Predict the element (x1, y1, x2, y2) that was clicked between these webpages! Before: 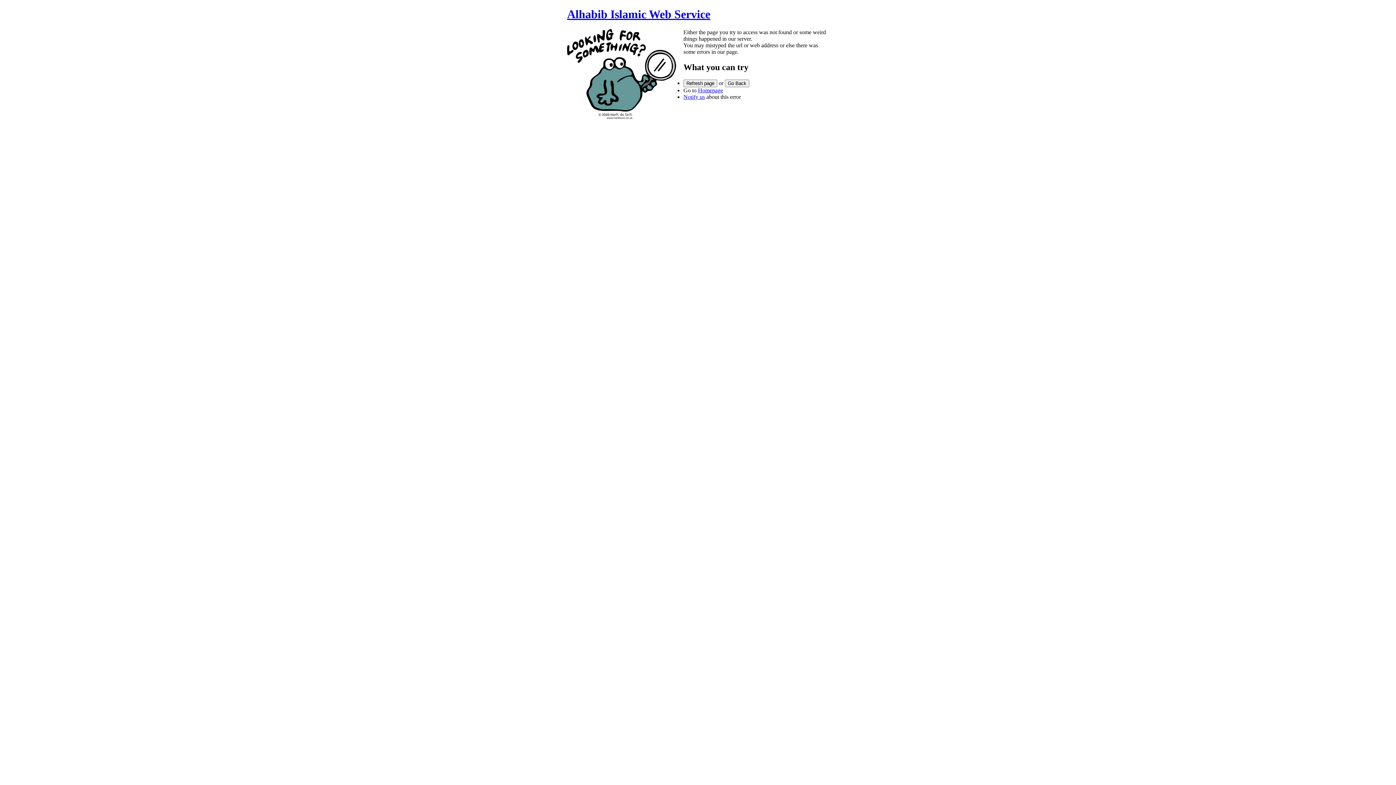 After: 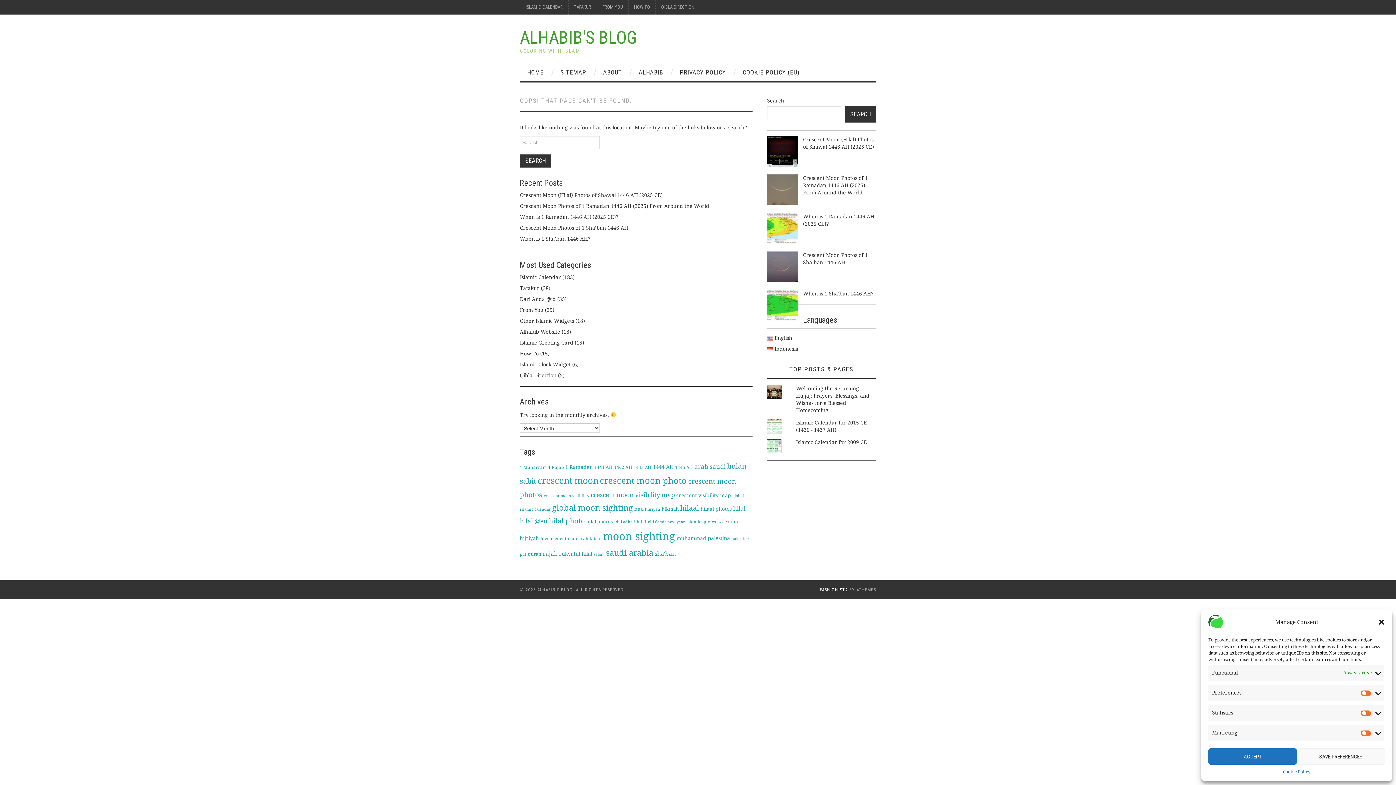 Action: label: Notify us bbox: (683, 93, 705, 99)